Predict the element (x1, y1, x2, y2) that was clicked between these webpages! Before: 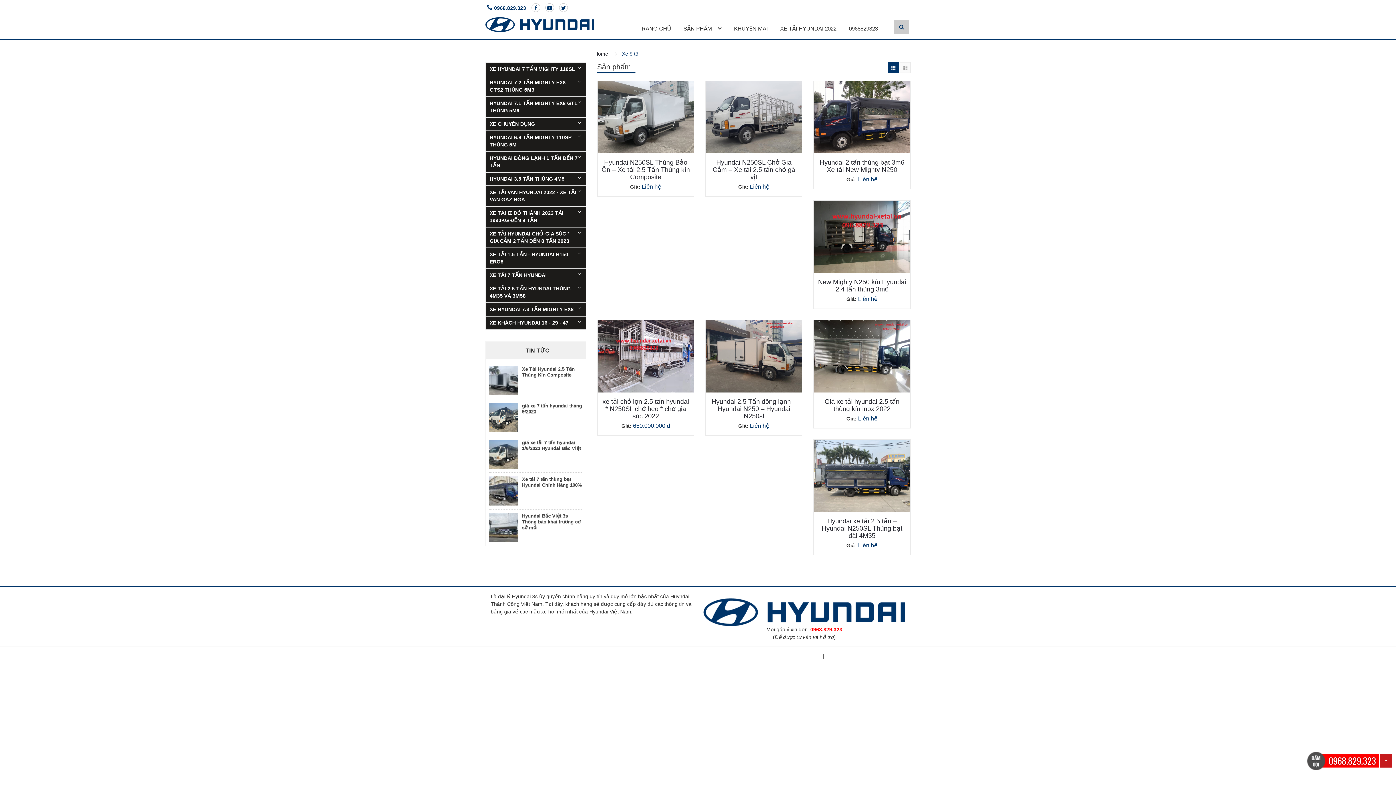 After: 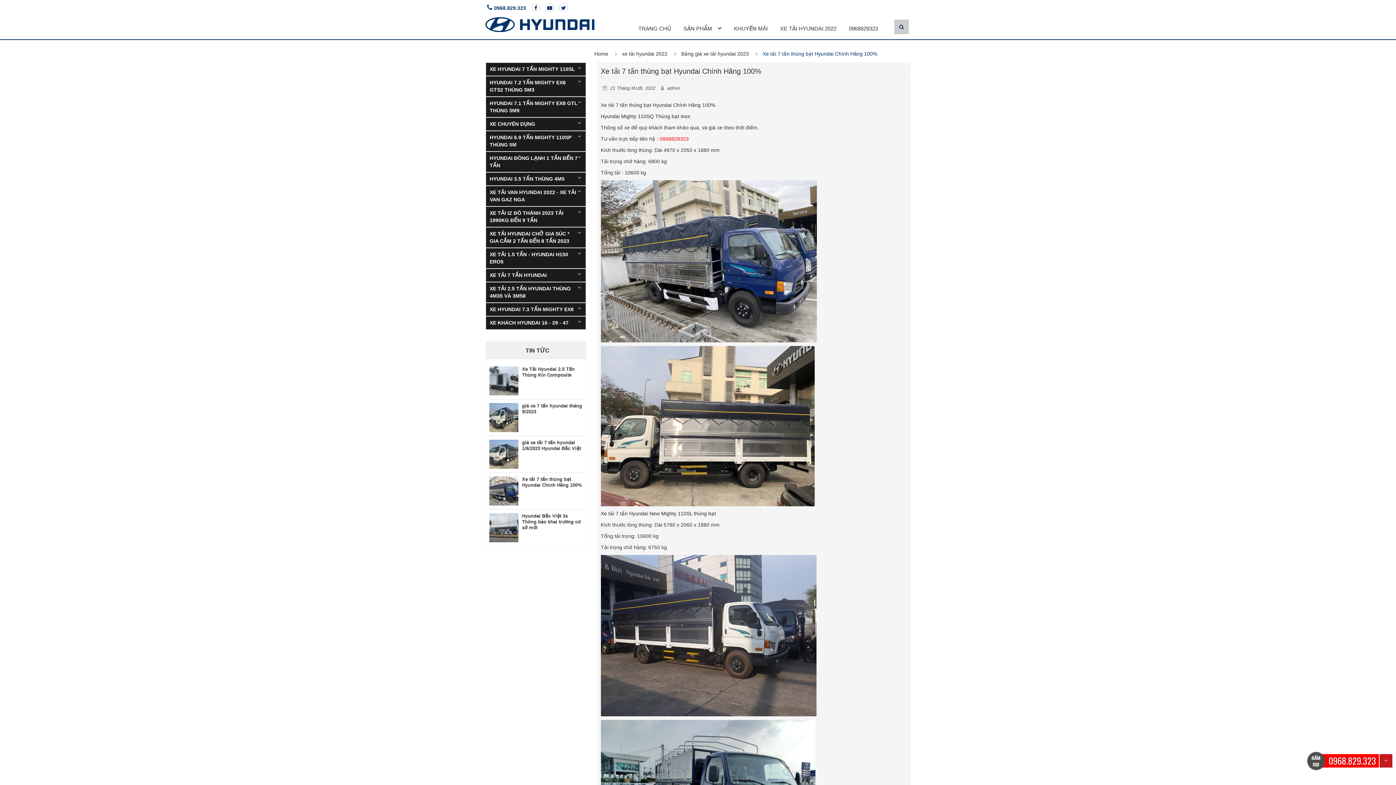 Action: label: Xe tải 7 tấn thùng bạt Hyundai Chính Hãng 100% bbox: (489, 476, 582, 488)